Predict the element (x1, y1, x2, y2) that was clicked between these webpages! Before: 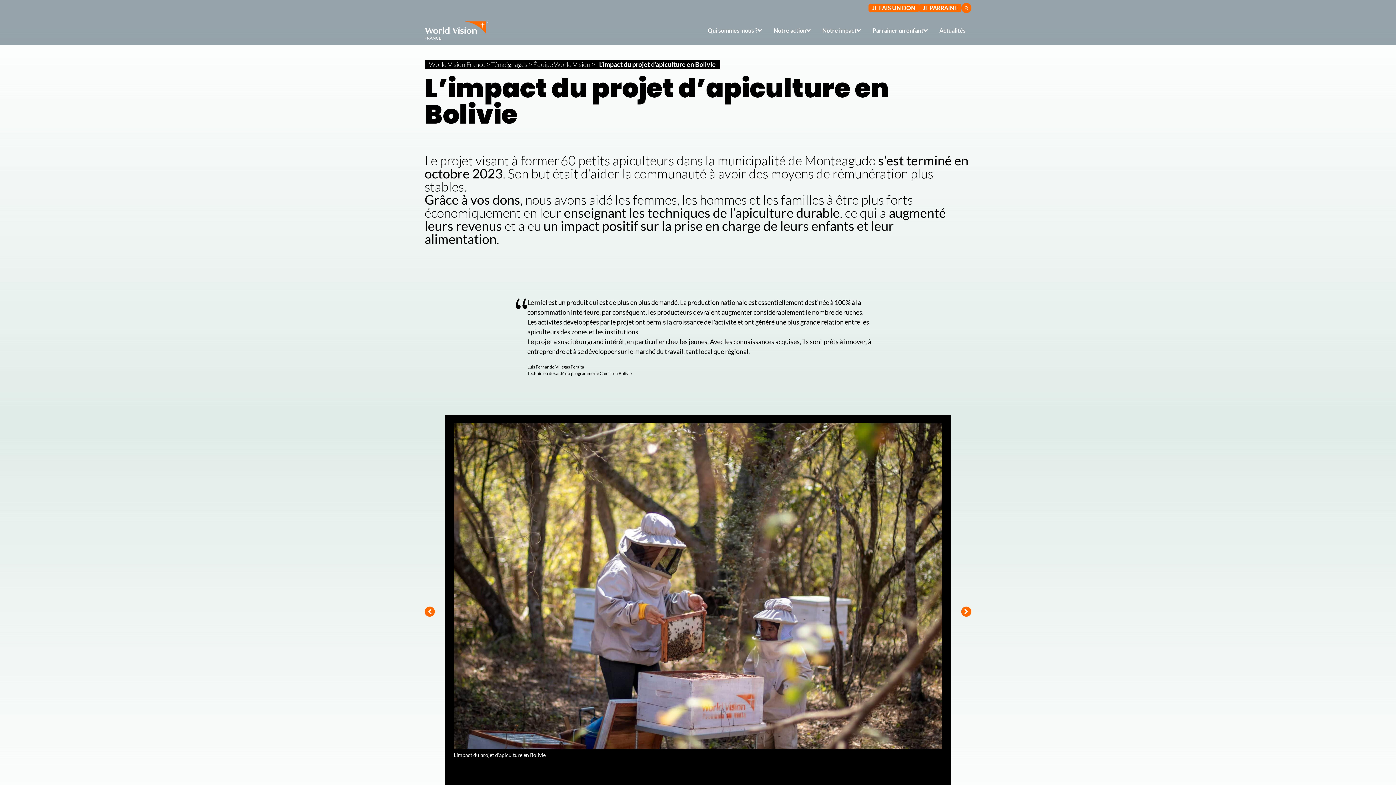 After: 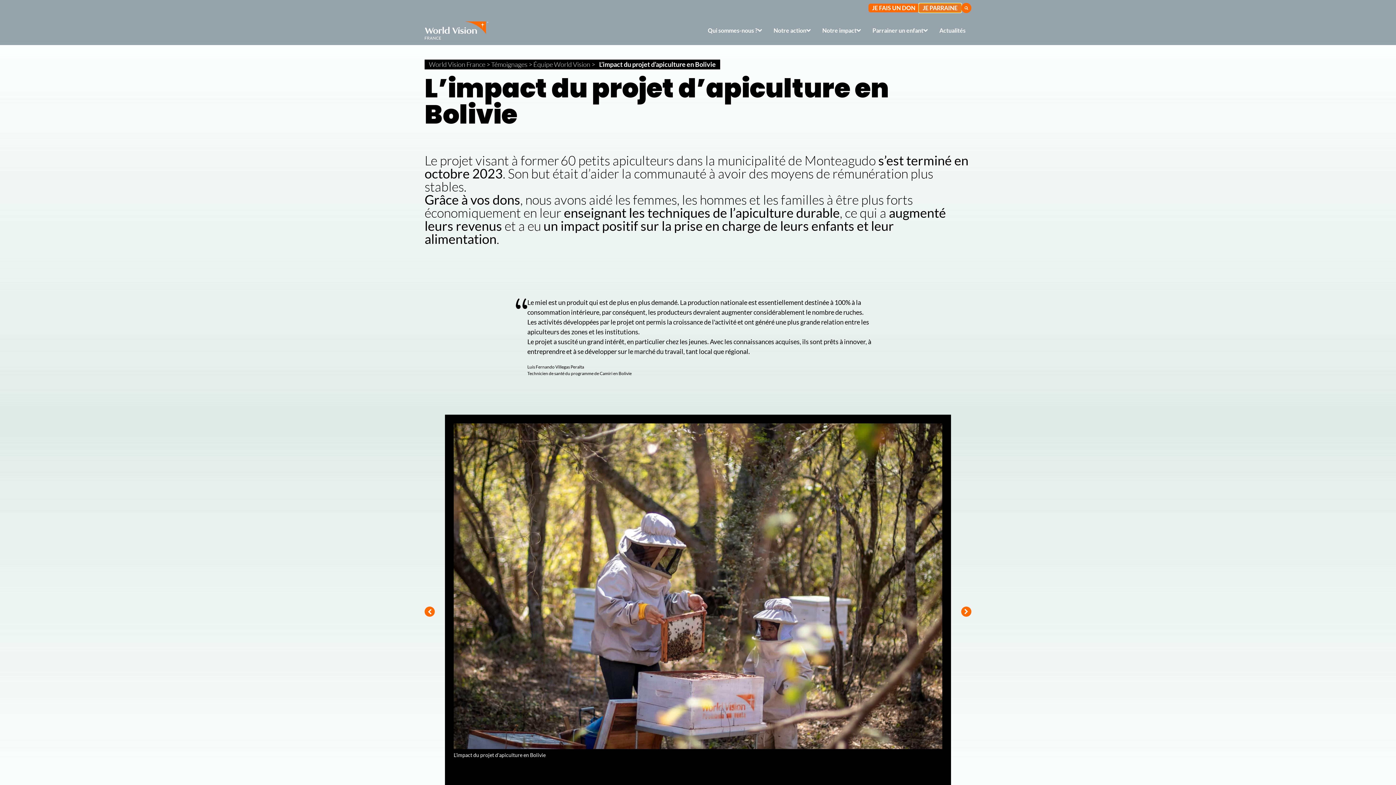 Action: bbox: (919, 3, 961, 12) label: JE PARRAINE